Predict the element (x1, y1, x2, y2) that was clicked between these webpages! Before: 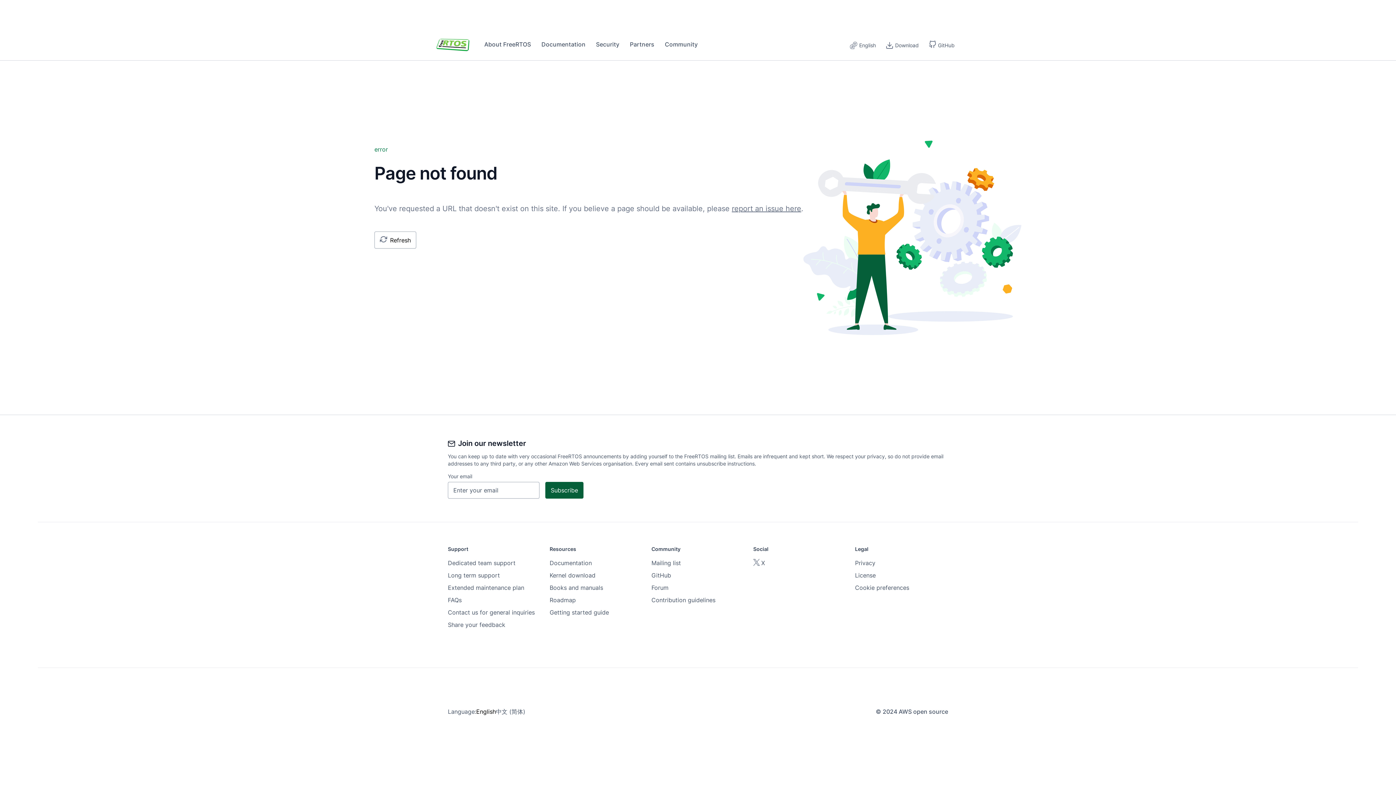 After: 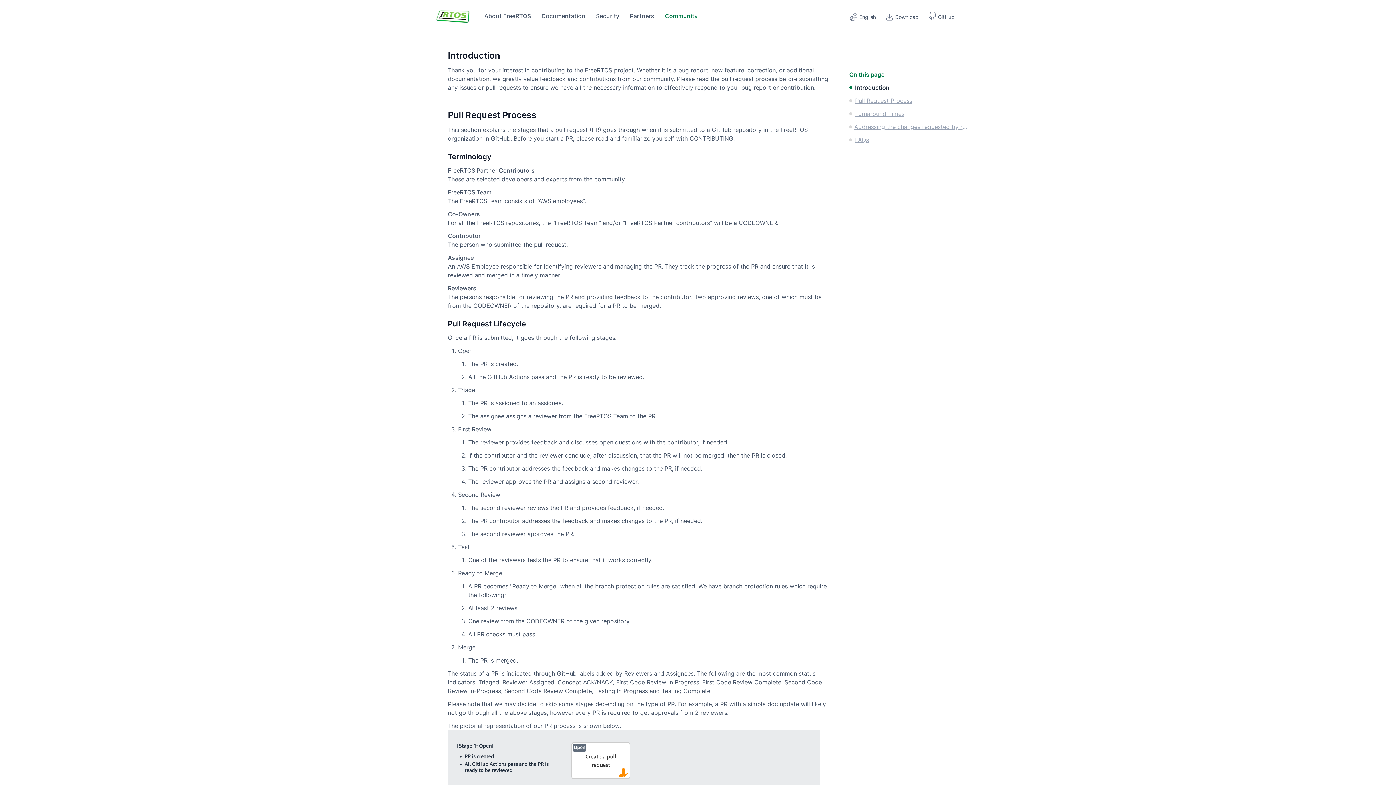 Action: bbox: (651, 595, 744, 604) label: Contribution guidelines